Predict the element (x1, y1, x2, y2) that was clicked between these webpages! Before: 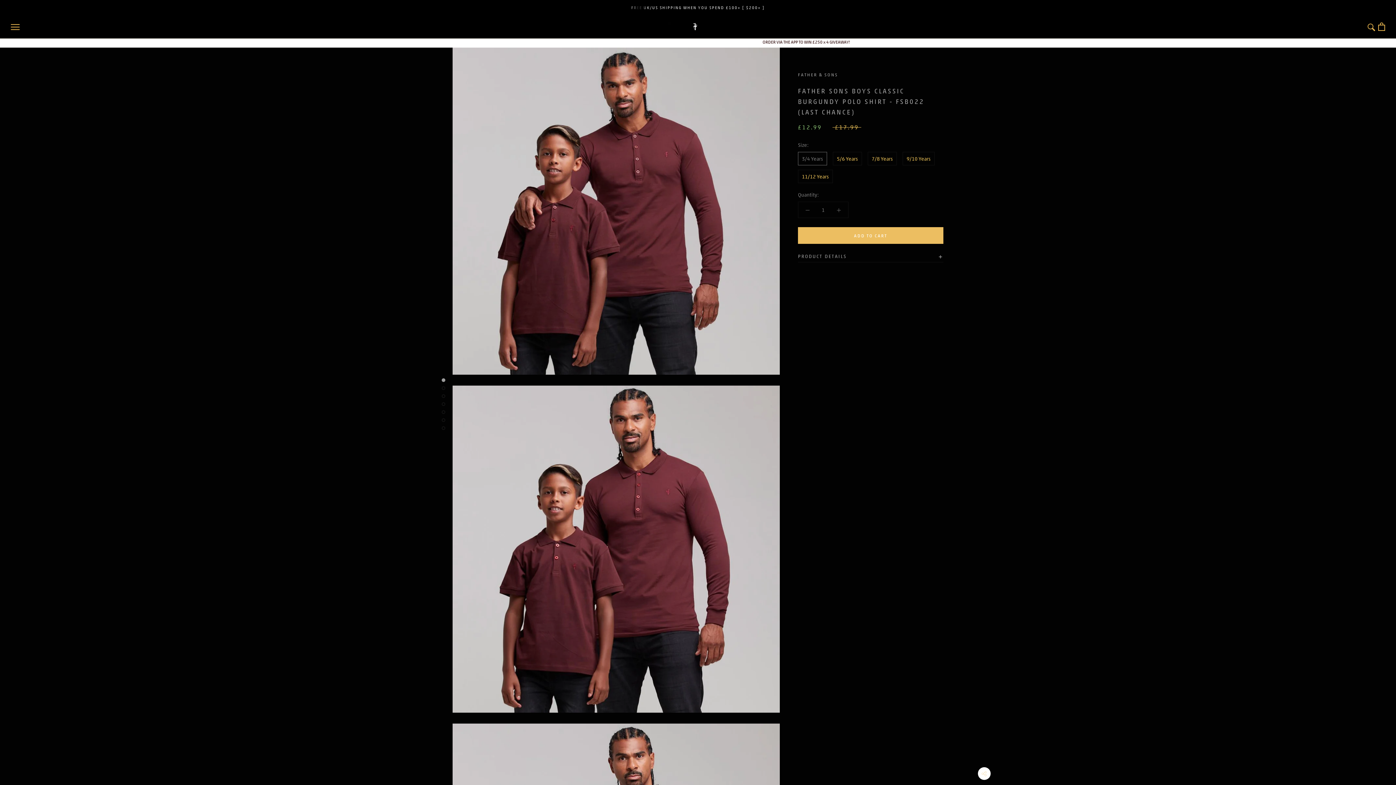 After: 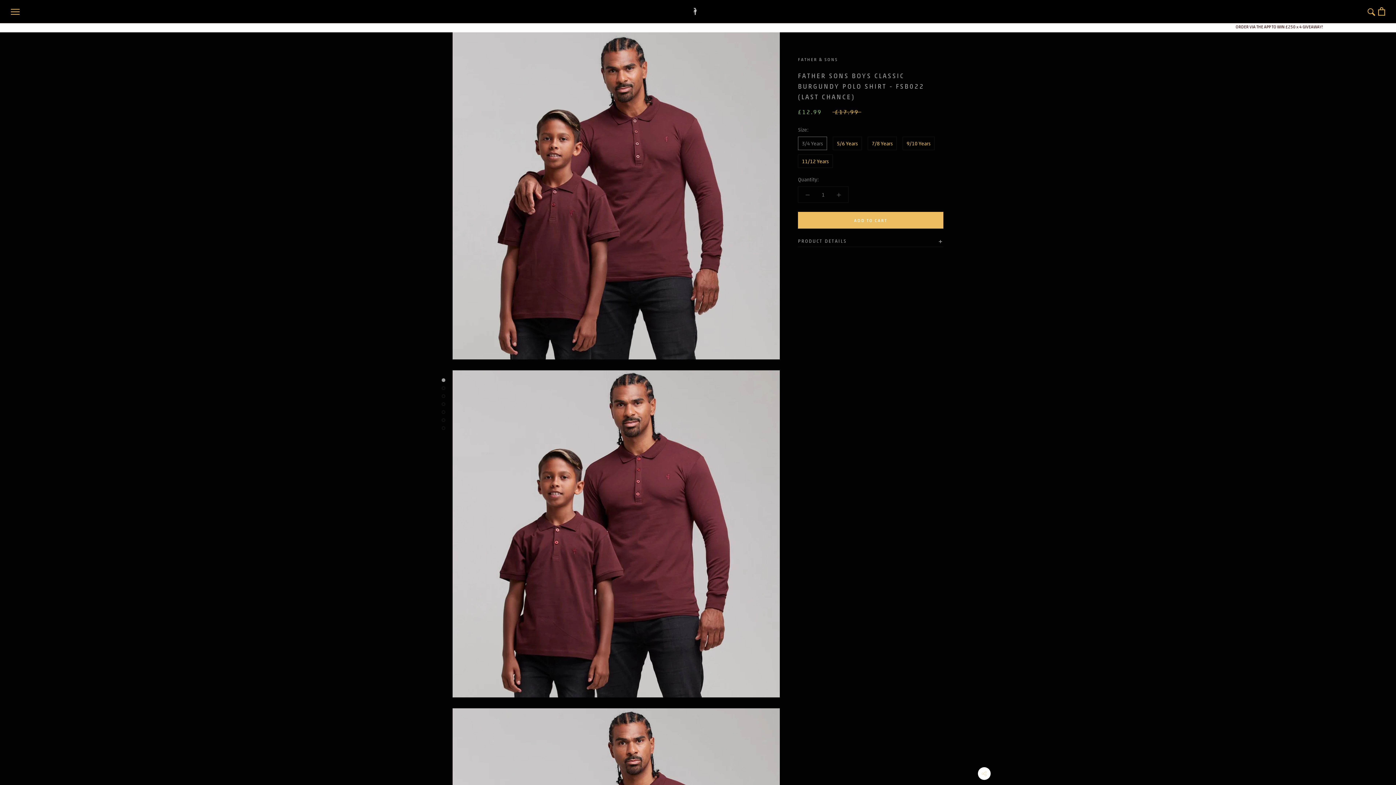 Action: bbox: (441, 378, 445, 382)